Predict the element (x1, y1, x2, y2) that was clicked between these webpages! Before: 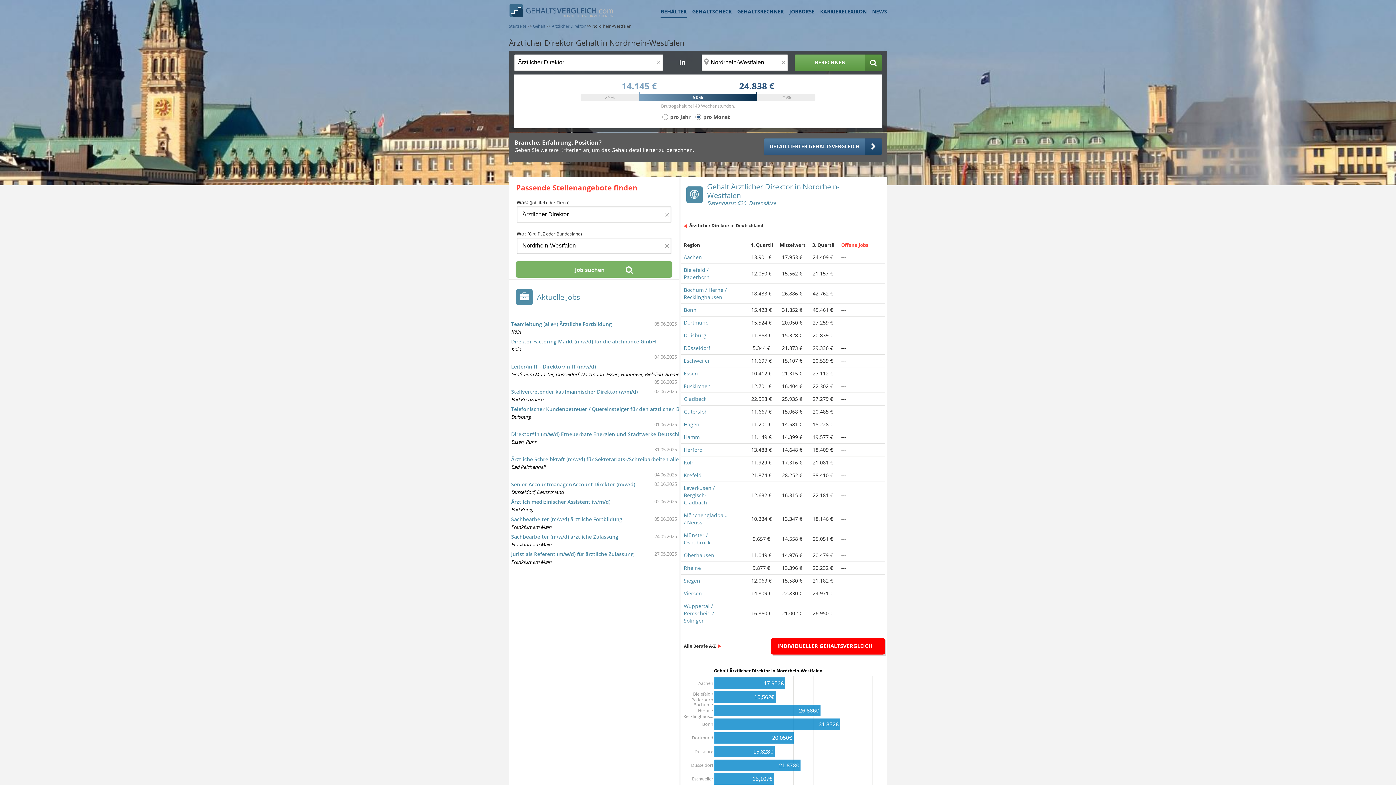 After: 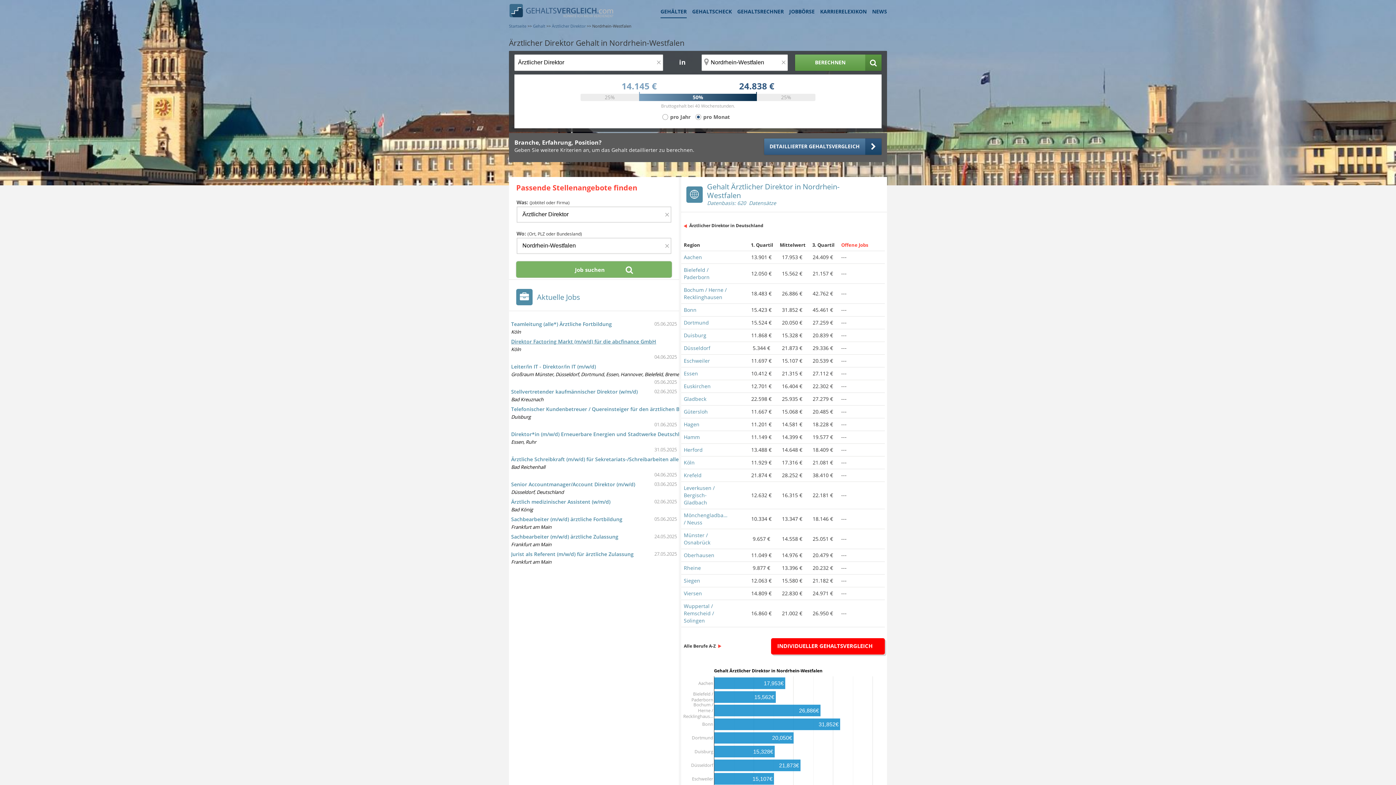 Action: bbox: (511, 338, 656, 345) label: Direktor Factoring Markt (m/w/d) für die abcfinance GmbH